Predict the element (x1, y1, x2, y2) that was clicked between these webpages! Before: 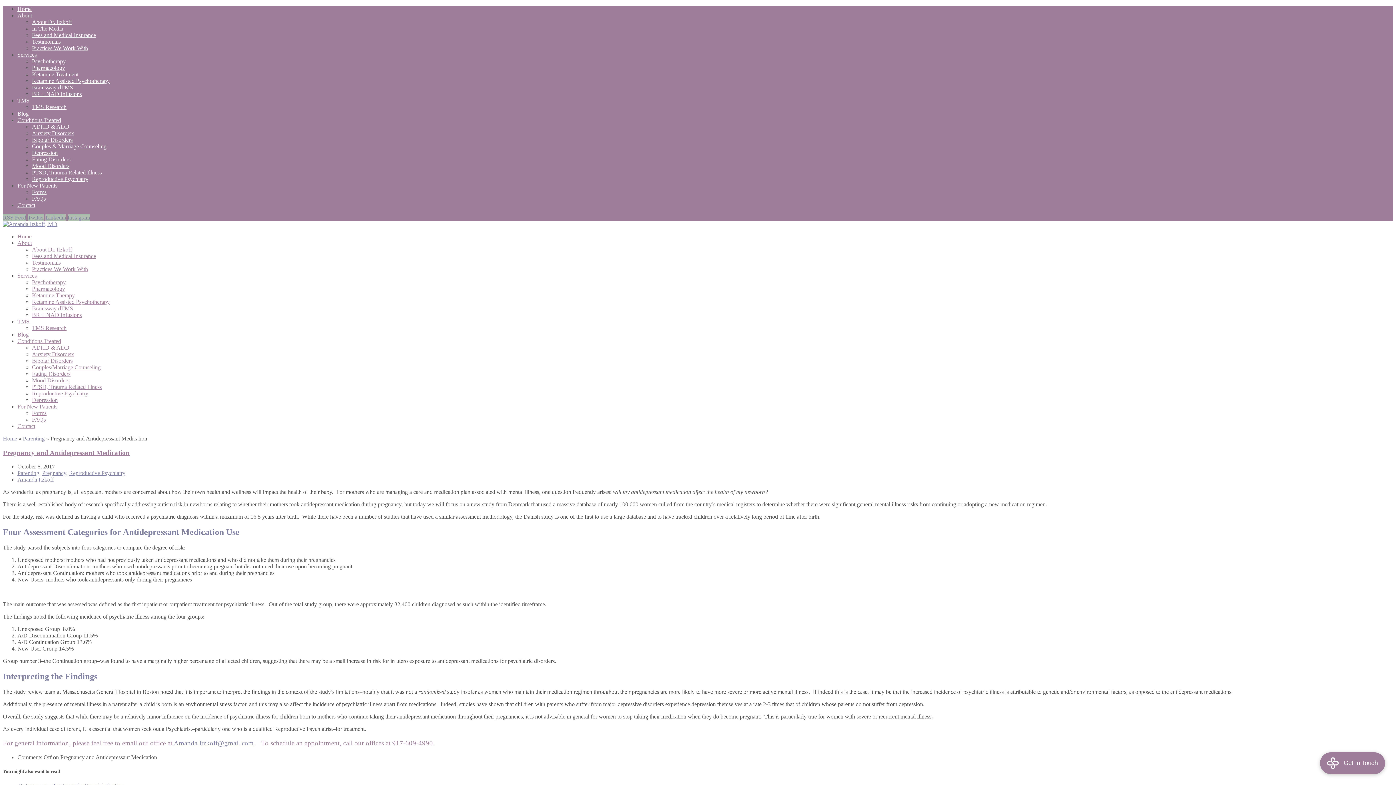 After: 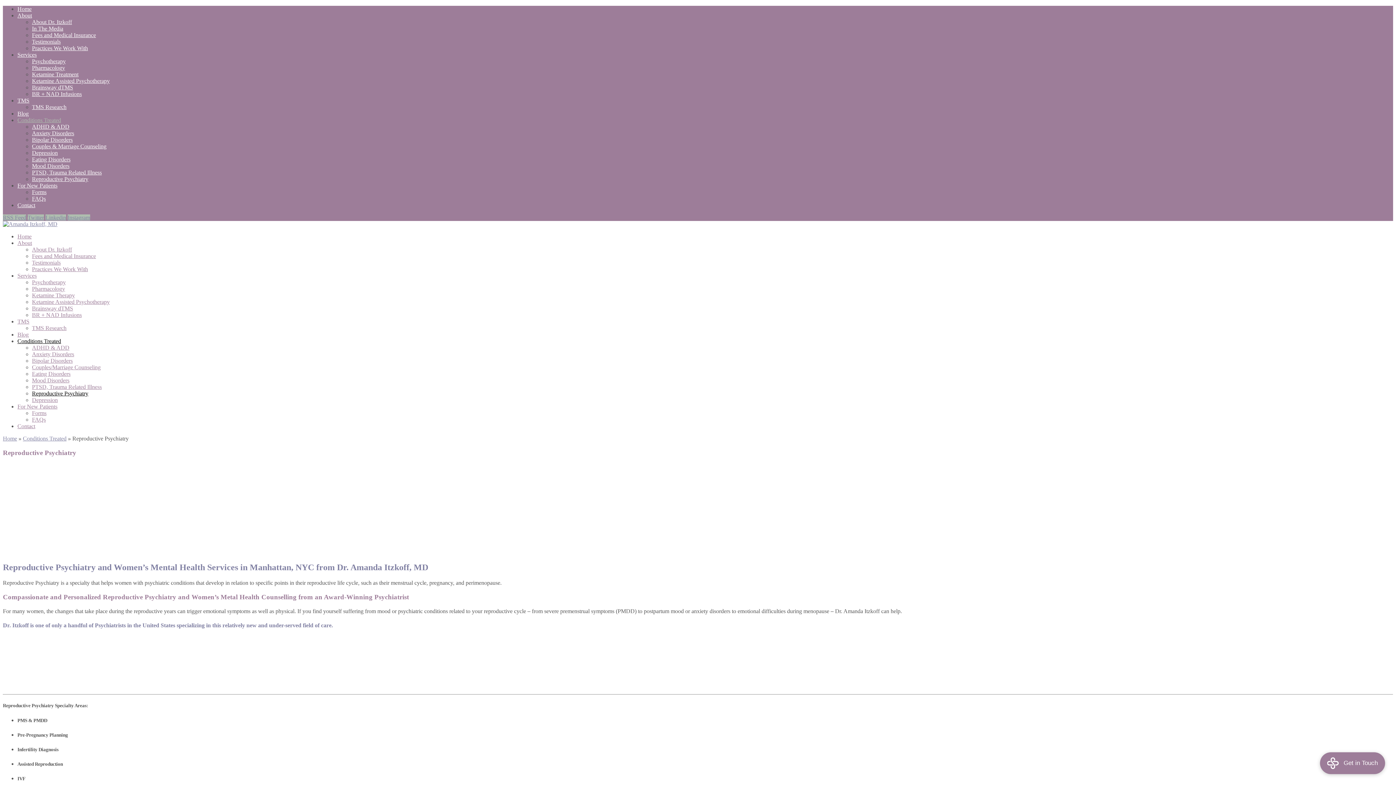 Action: label: Reproductive Psychiatry bbox: (32, 176, 88, 182)